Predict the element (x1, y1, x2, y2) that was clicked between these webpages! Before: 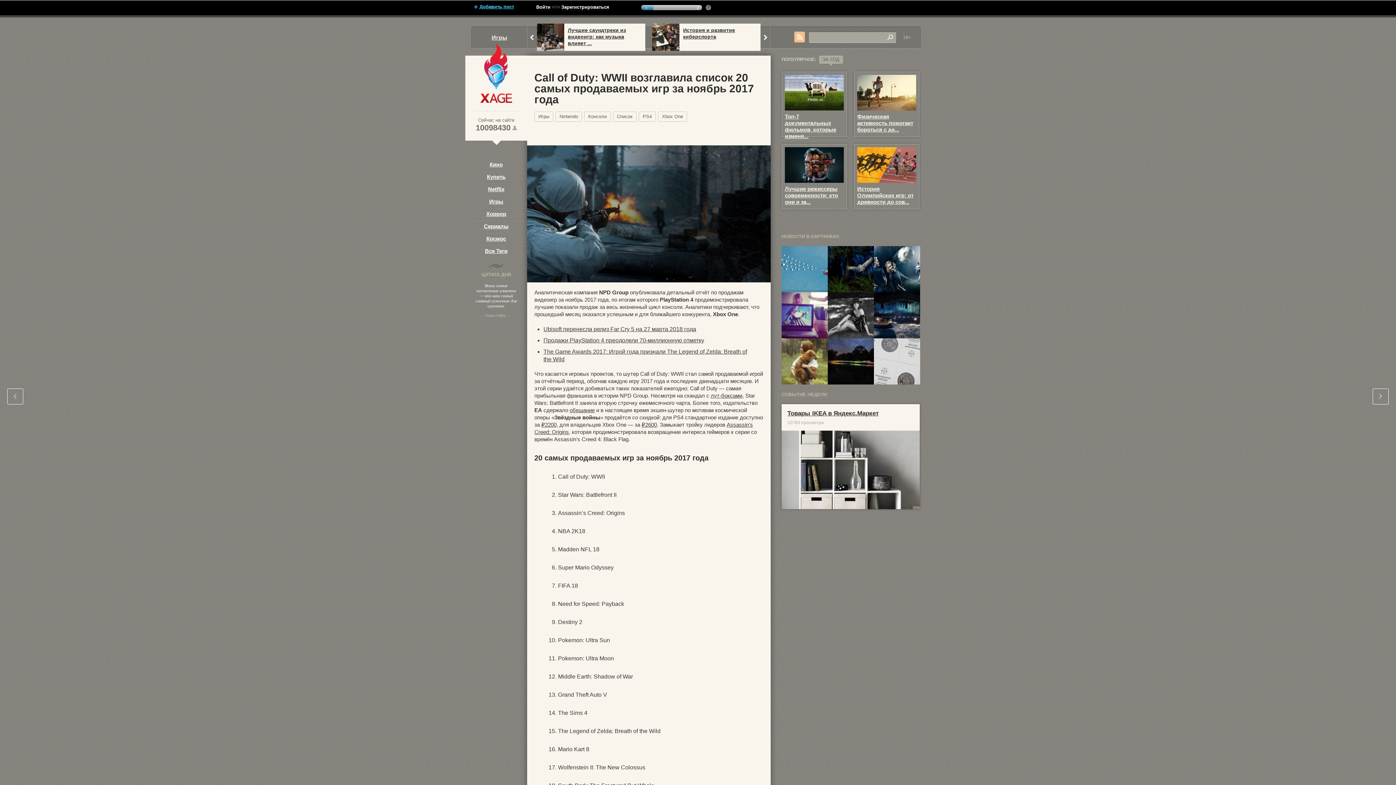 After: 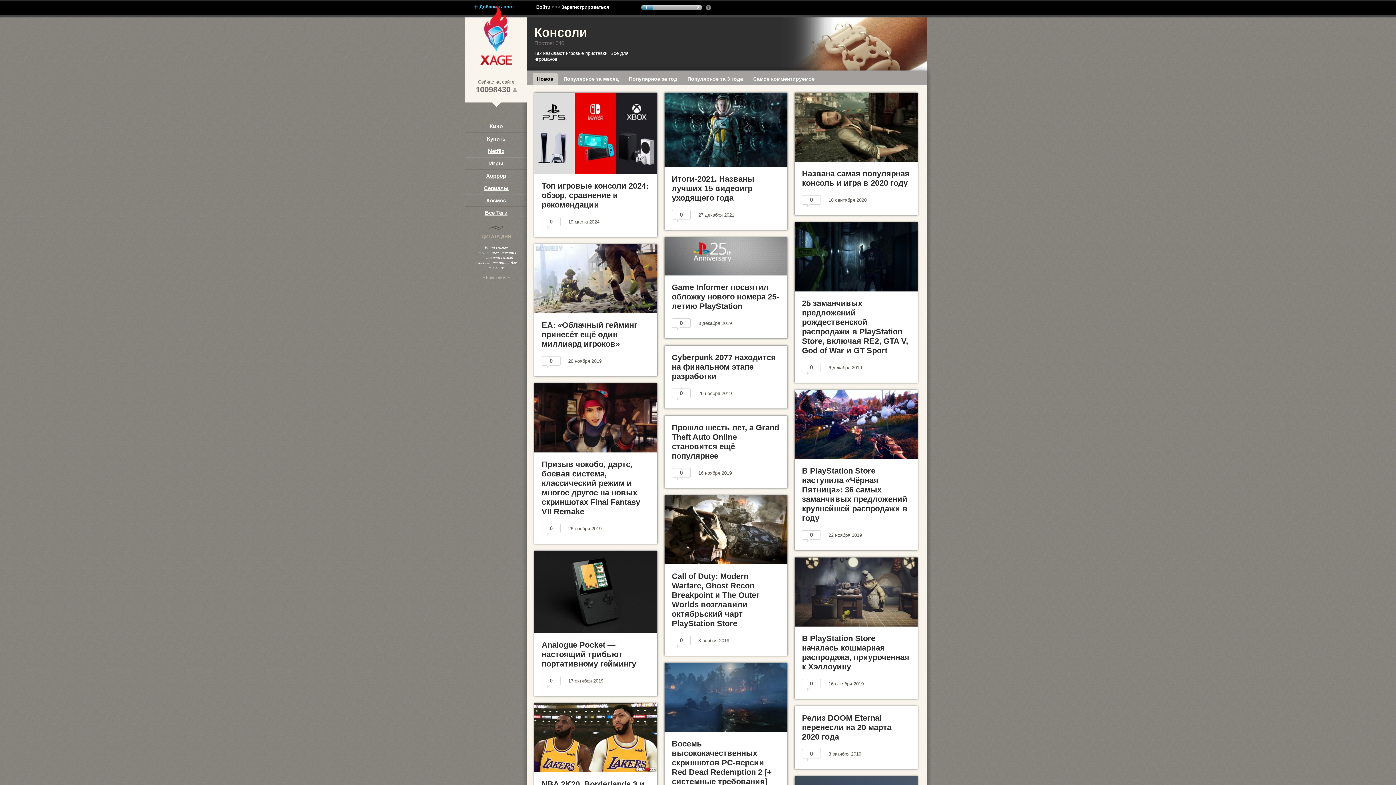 Action: label: Консоли bbox: (584, 111, 610, 121)